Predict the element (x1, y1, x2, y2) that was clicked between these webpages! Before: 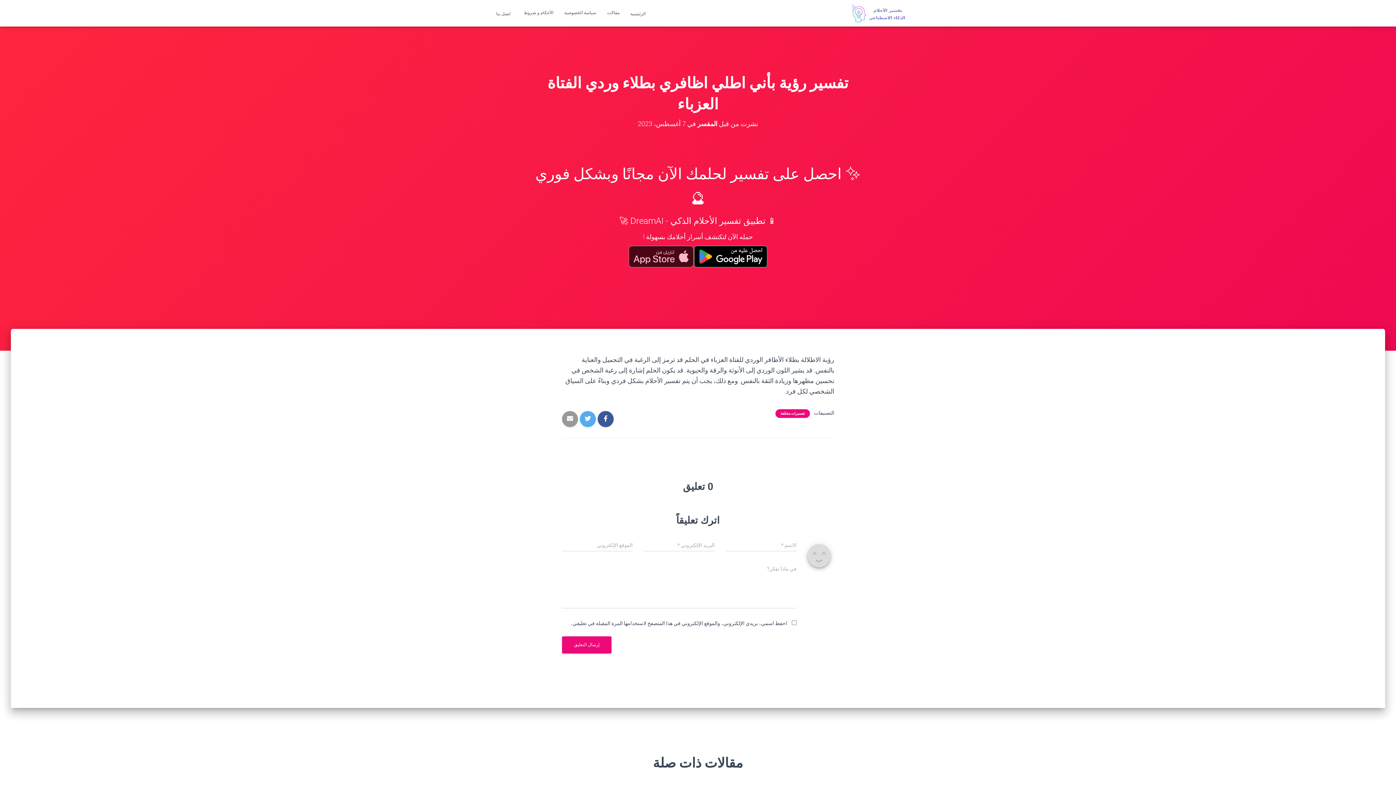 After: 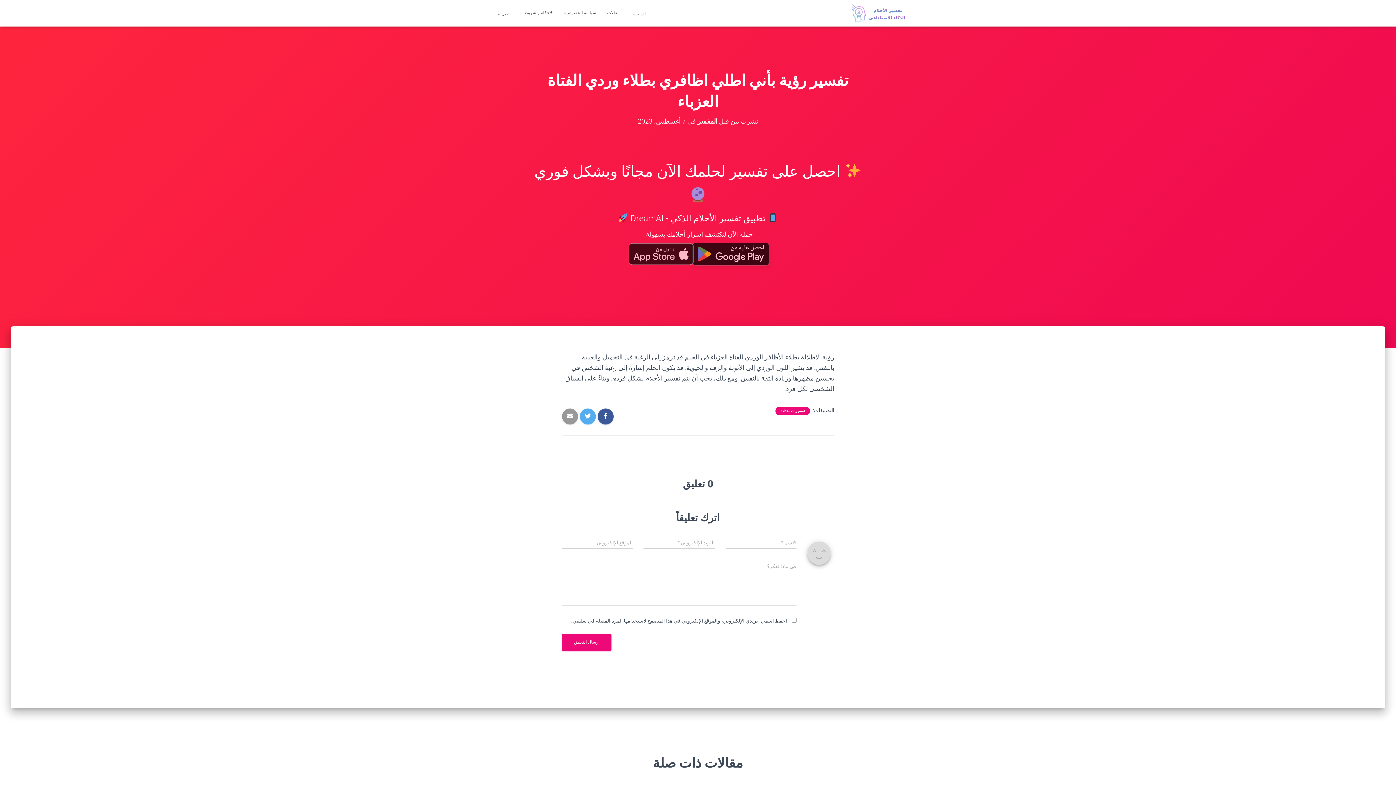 Action: bbox: (694, 245, 767, 267) label: Get it on Google Play